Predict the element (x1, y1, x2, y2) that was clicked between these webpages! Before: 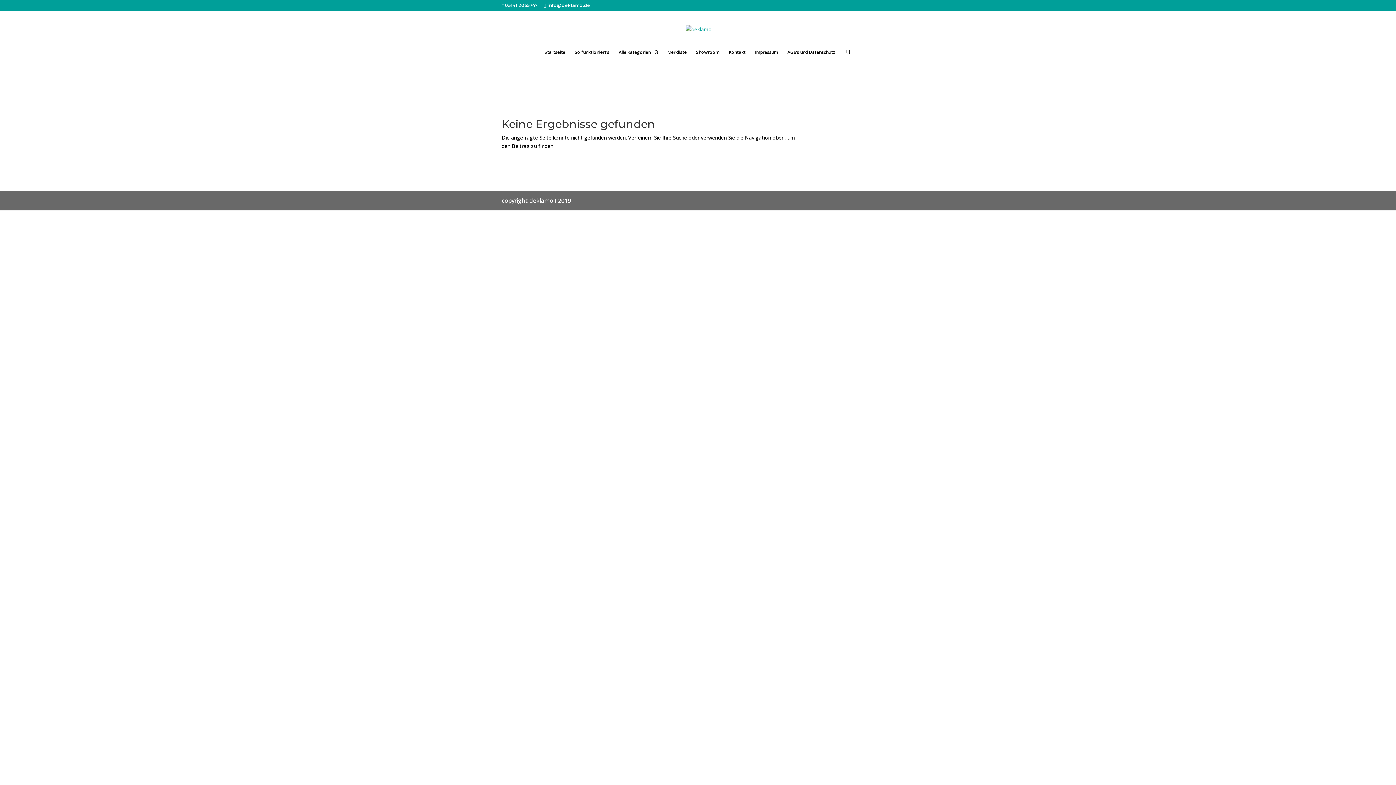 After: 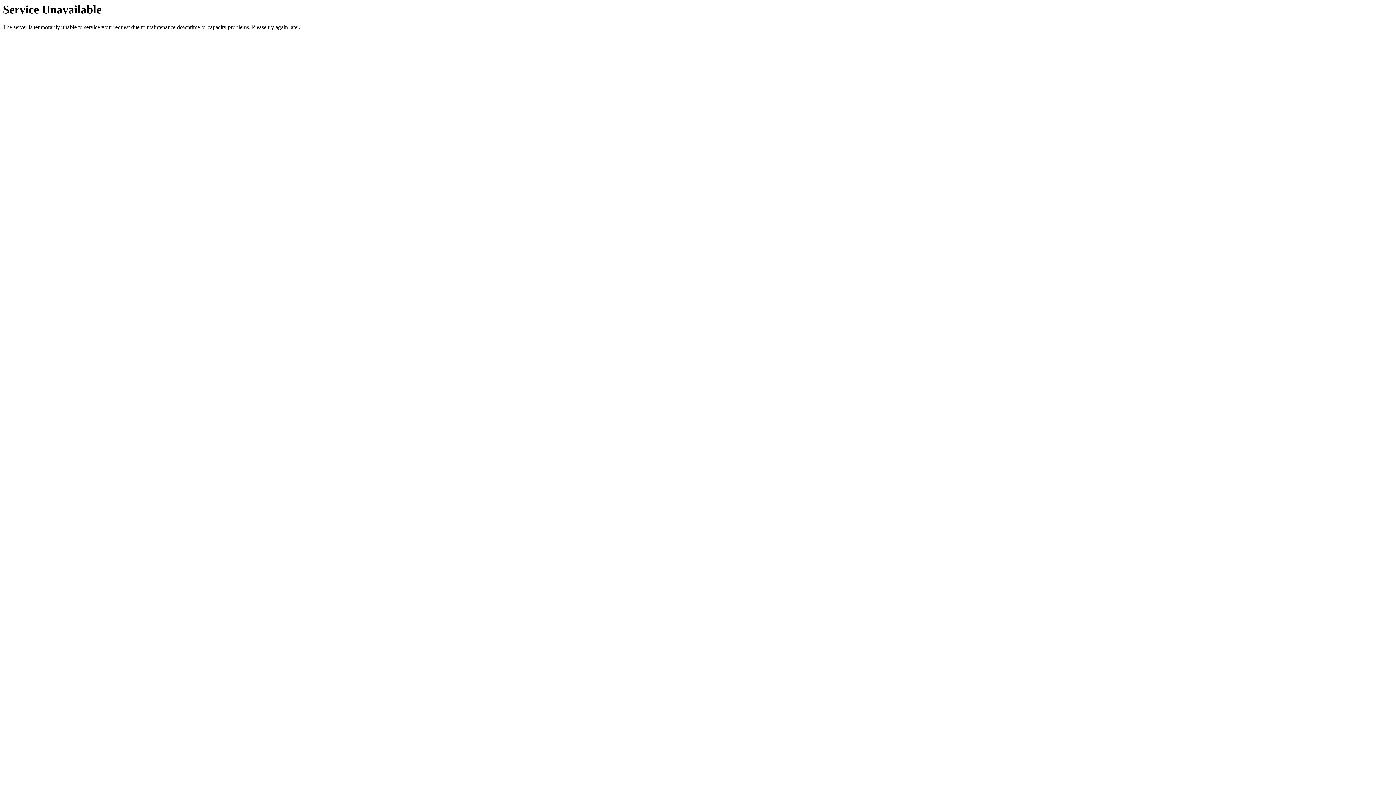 Action: bbox: (696, 49, 719, 61) label: Showroom